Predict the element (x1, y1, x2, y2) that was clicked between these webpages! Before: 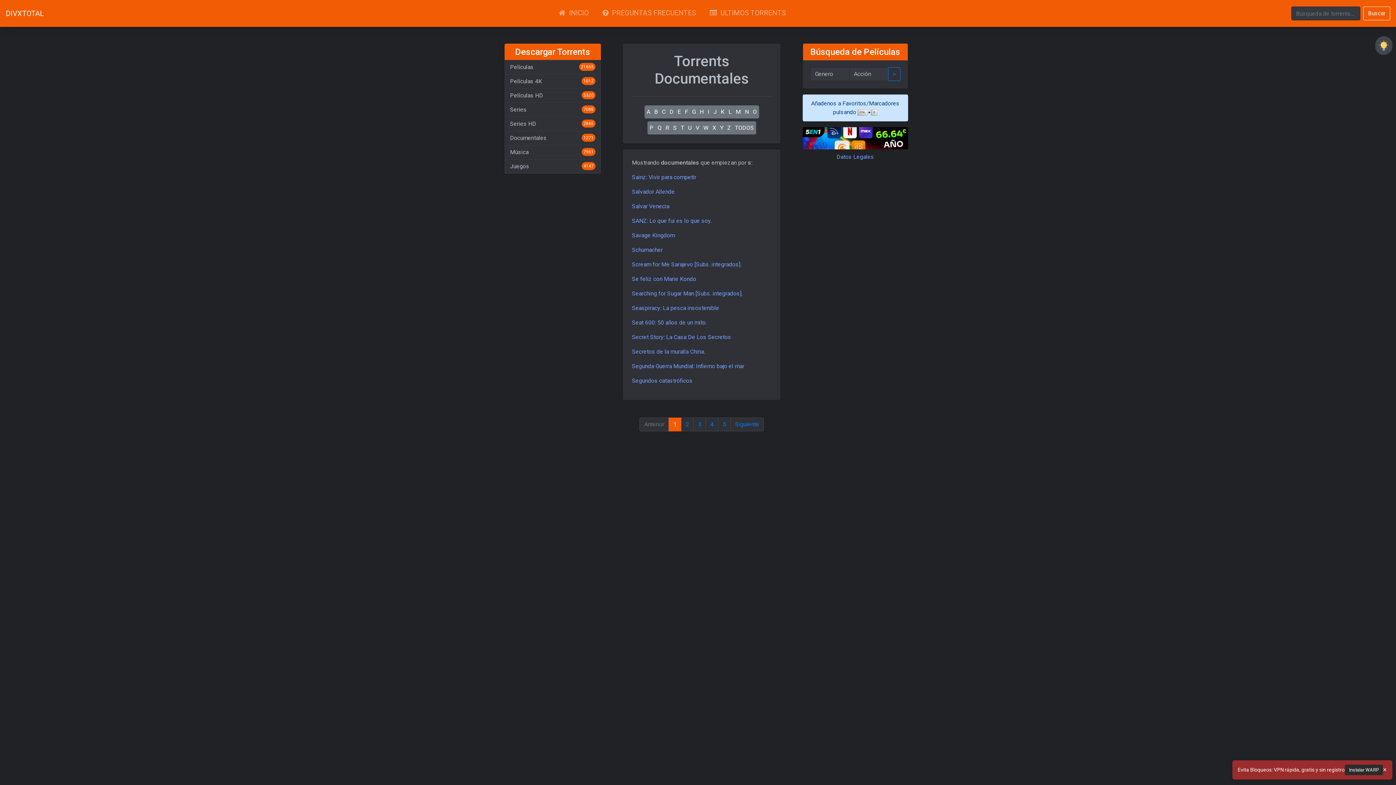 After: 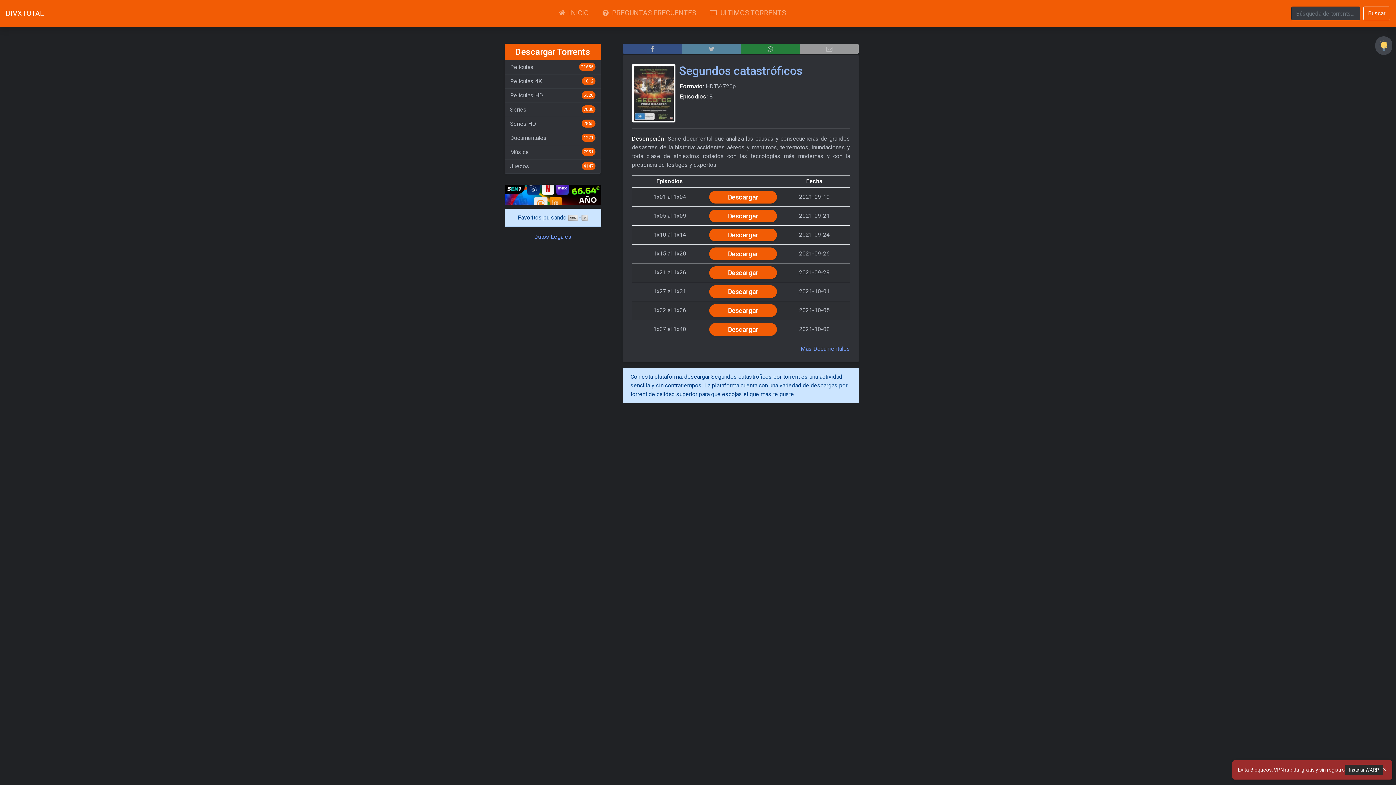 Action: bbox: (632, 377, 692, 384) label: Segundos catastróficos